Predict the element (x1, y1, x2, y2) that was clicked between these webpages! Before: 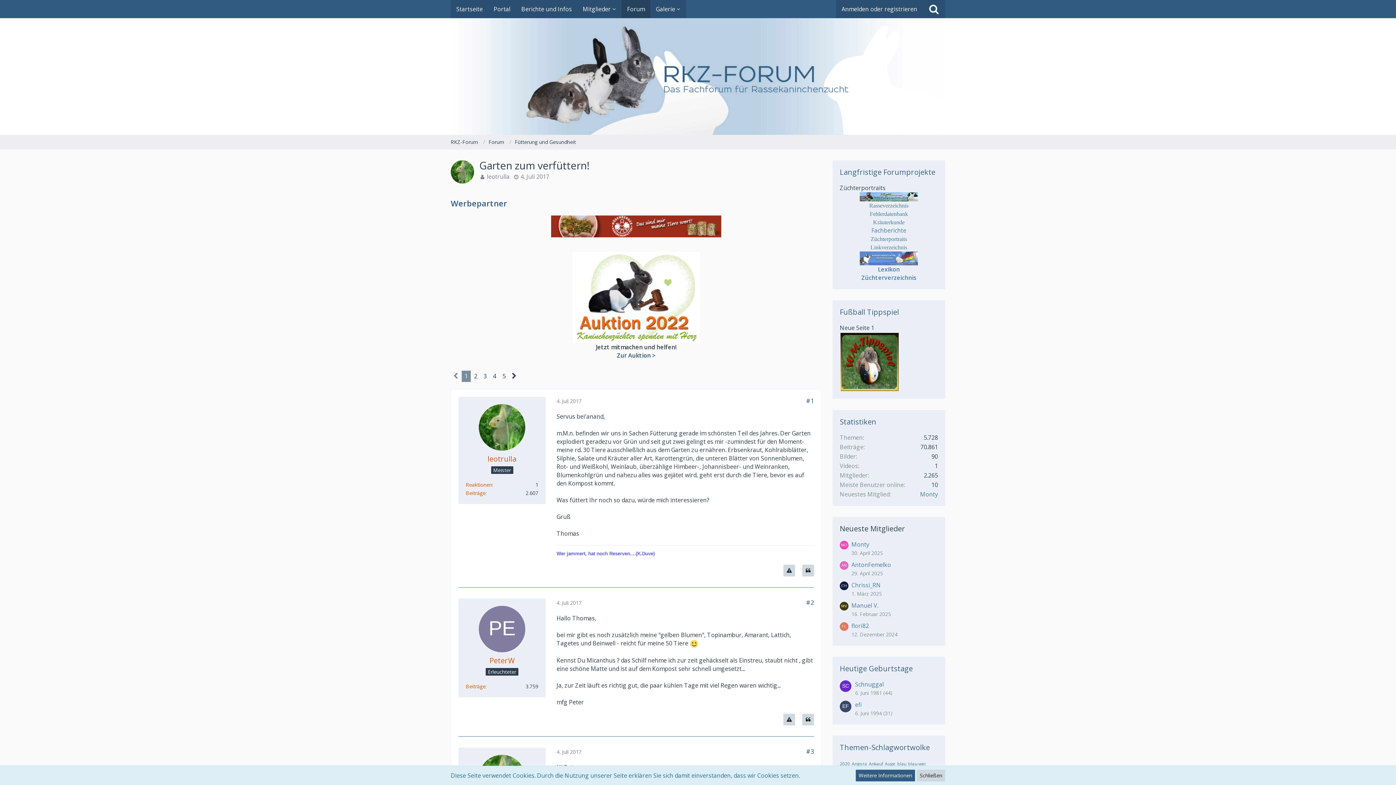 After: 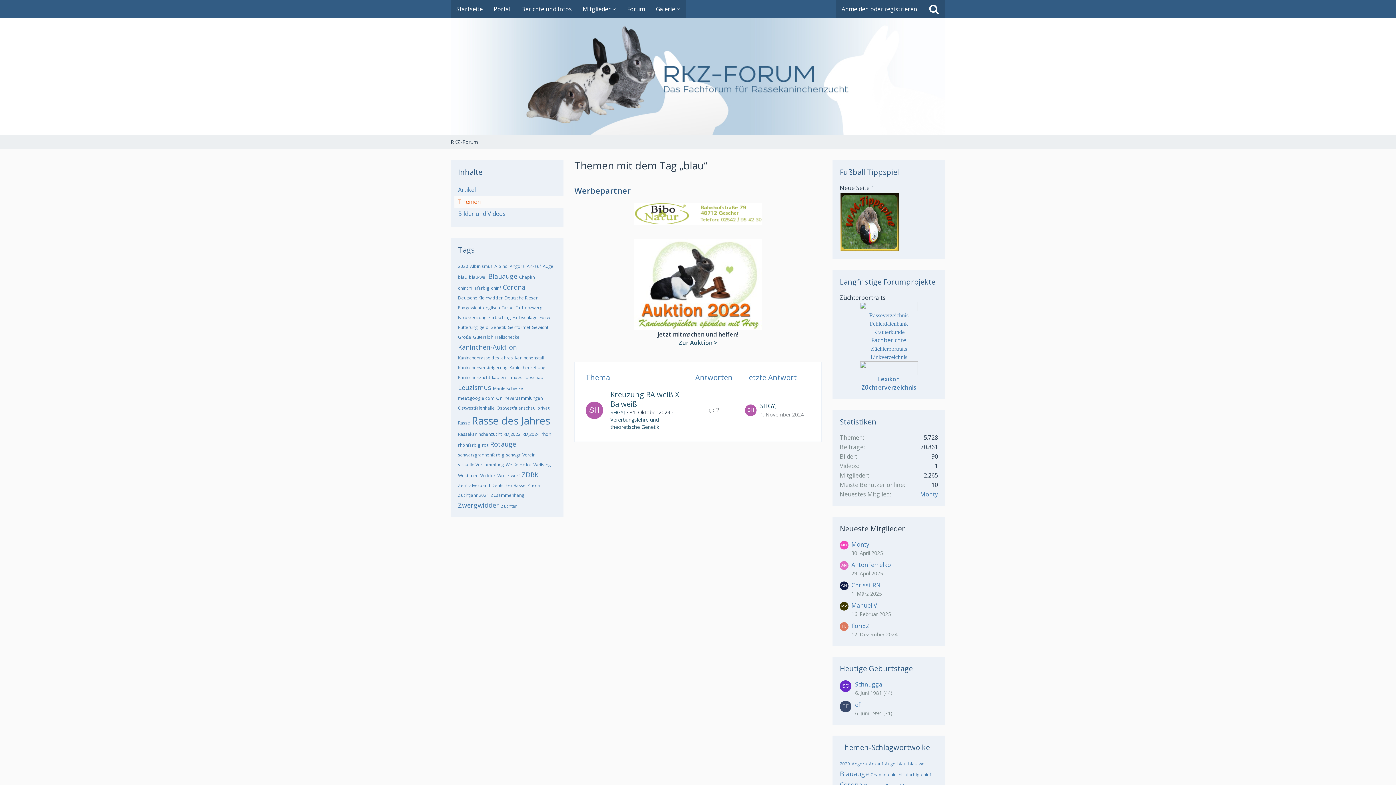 Action: bbox: (897, 761, 906, 767) label: blau